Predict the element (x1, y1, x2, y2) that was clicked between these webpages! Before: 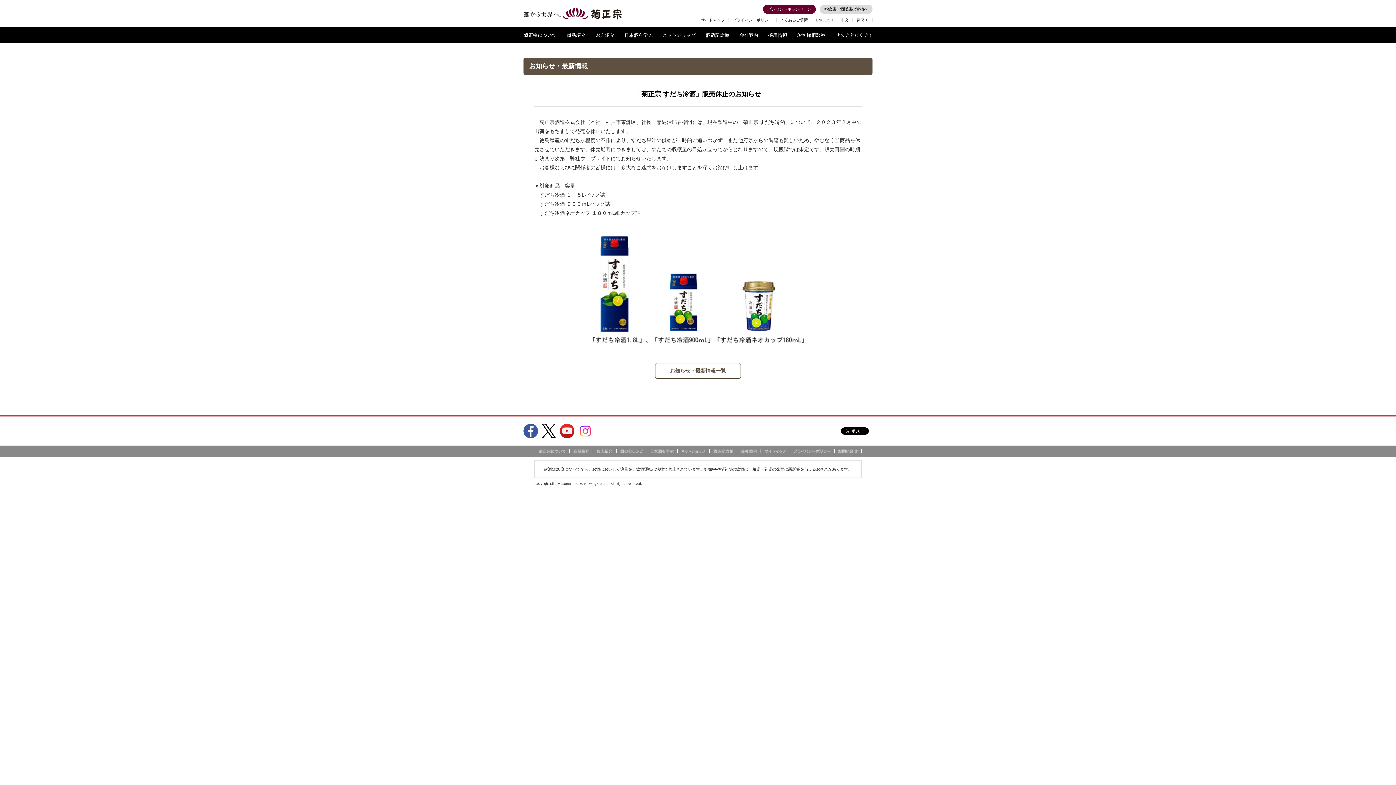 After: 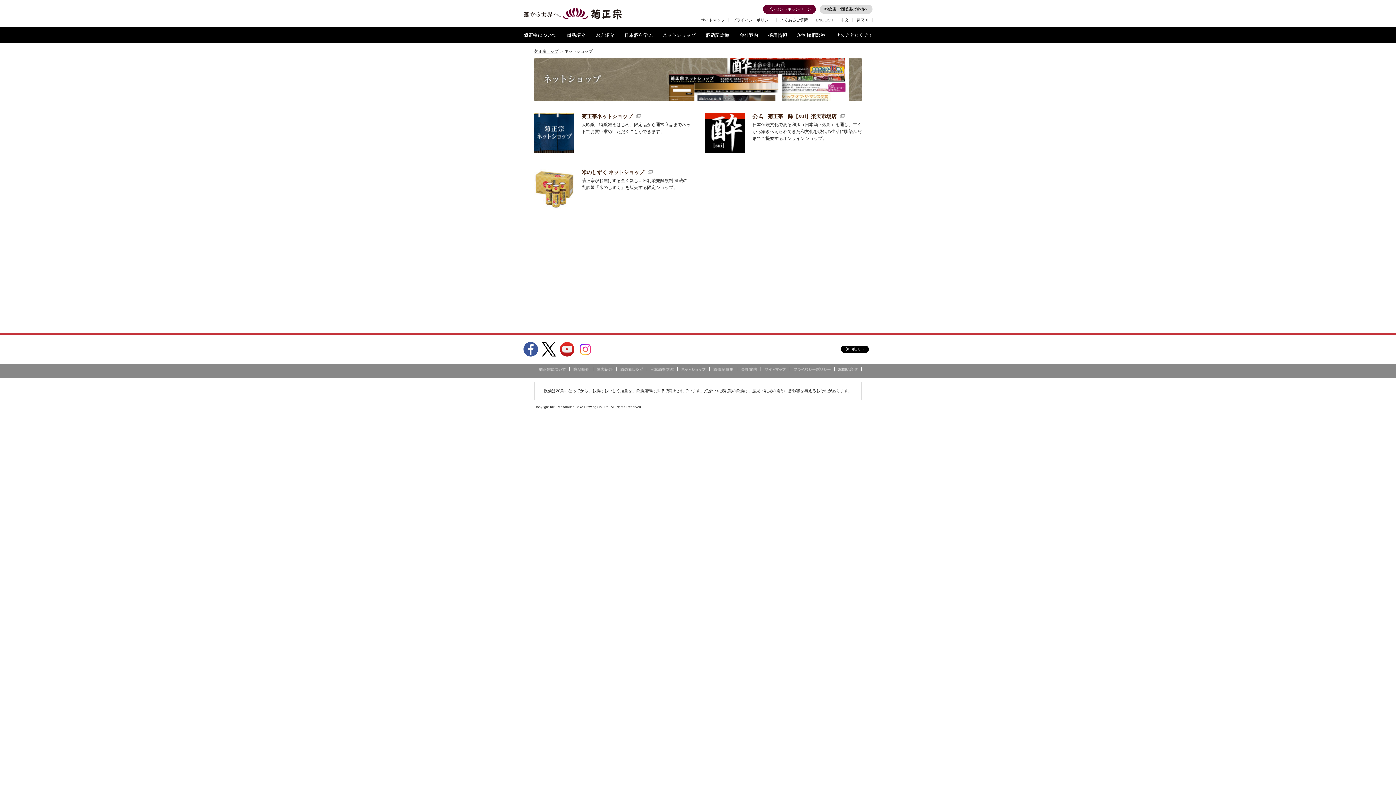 Action: label: ネットショップ bbox: (662, 26, 695, 43)